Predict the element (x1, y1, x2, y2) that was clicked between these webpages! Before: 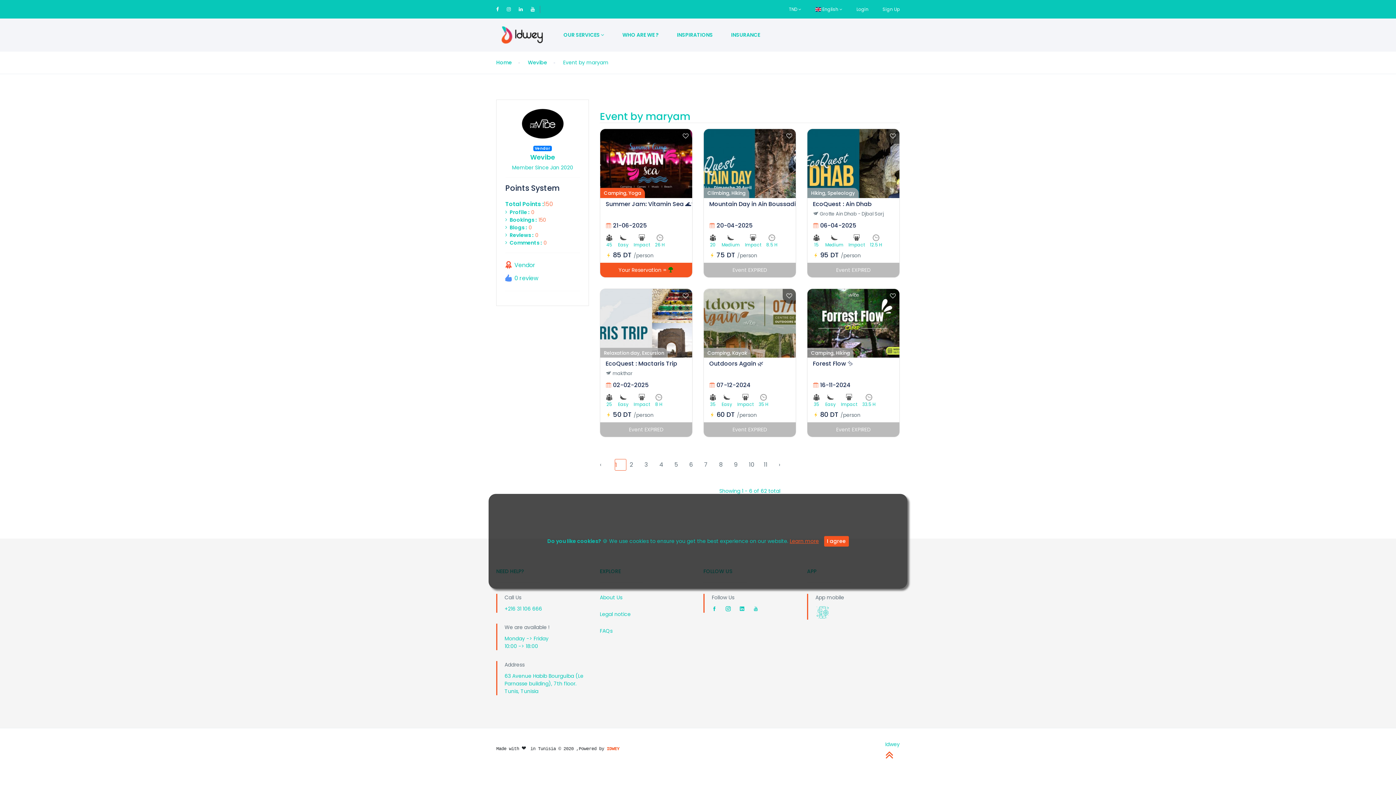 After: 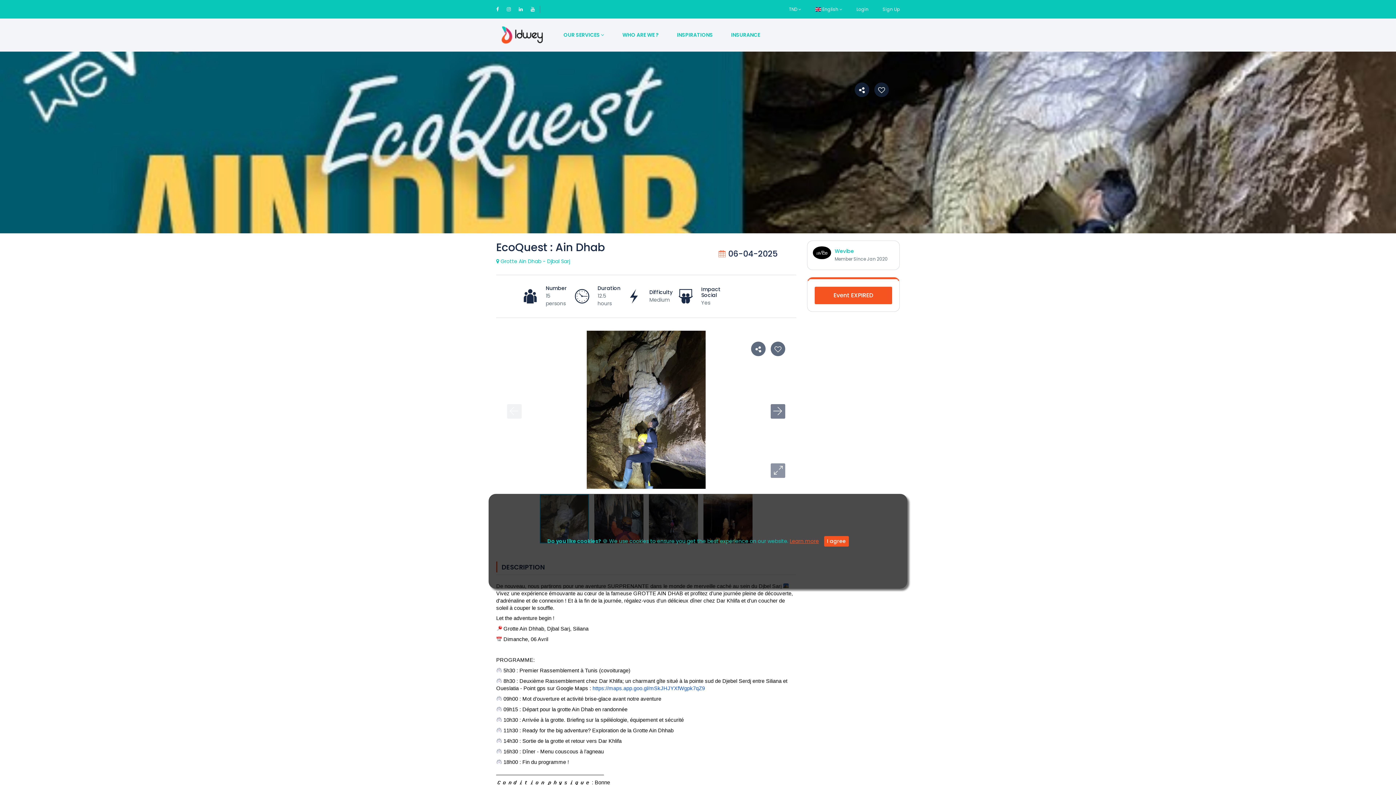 Action: label: EcoQuest : Ain Dhab bbox: (813, 199, 894, 208)